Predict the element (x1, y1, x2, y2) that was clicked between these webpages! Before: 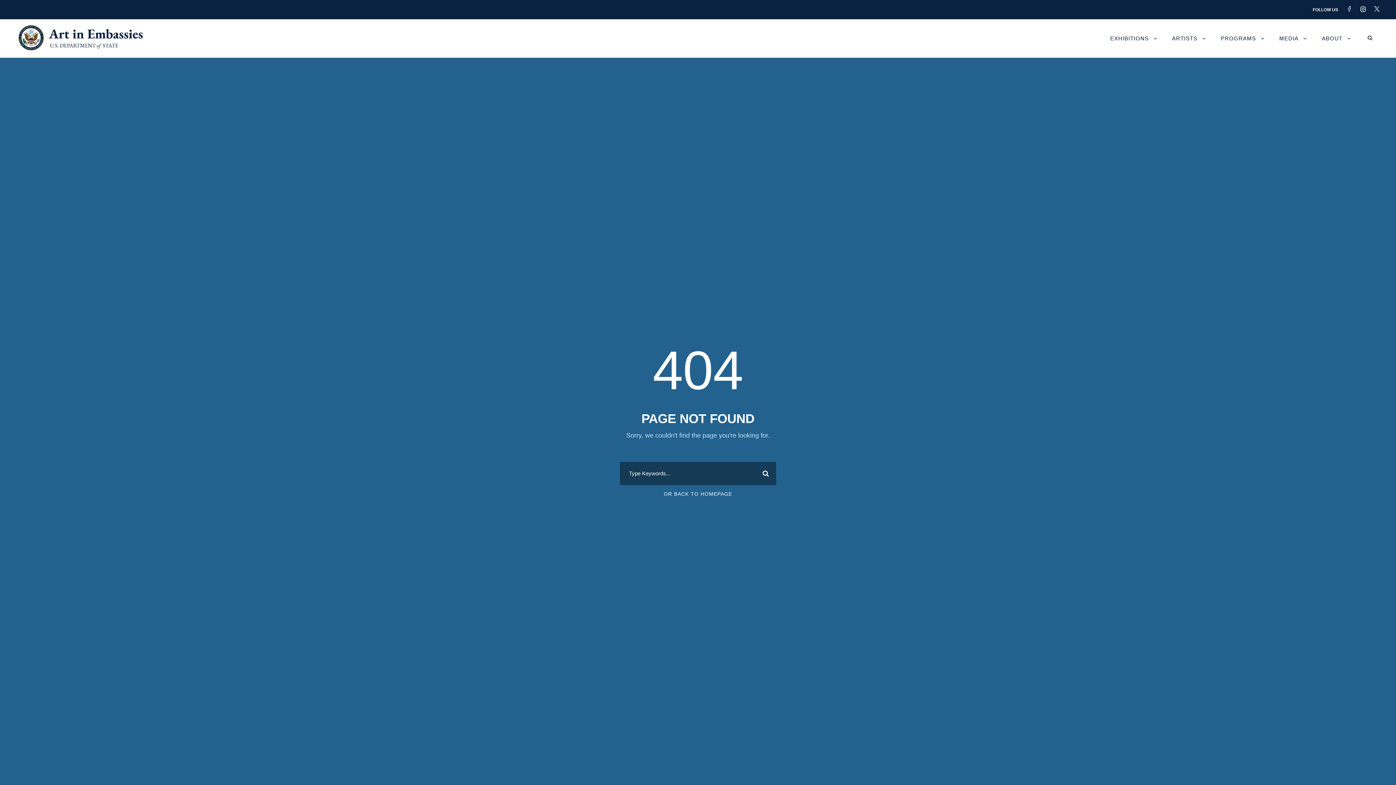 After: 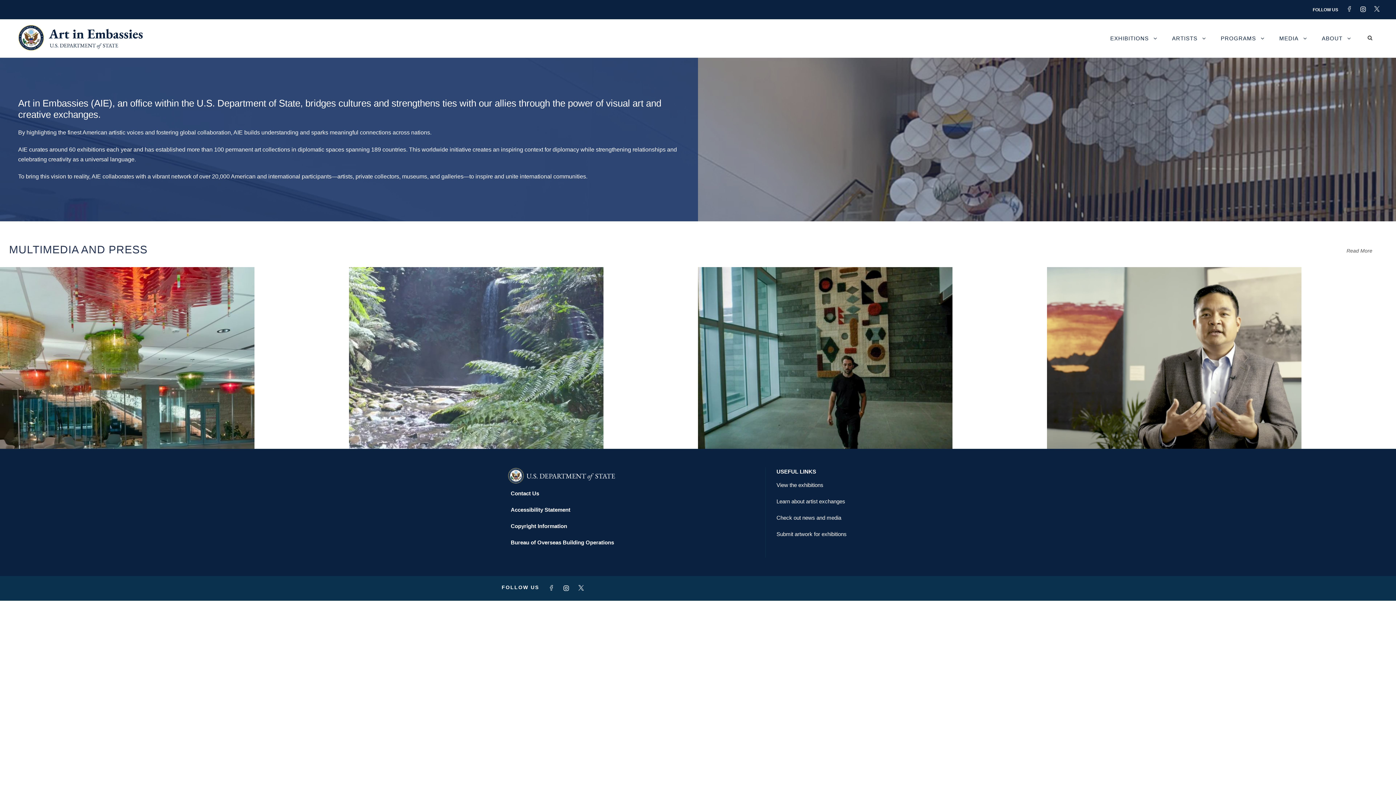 Action: bbox: (664, 491, 732, 496) label: OR BACK TO HOMEPAGE